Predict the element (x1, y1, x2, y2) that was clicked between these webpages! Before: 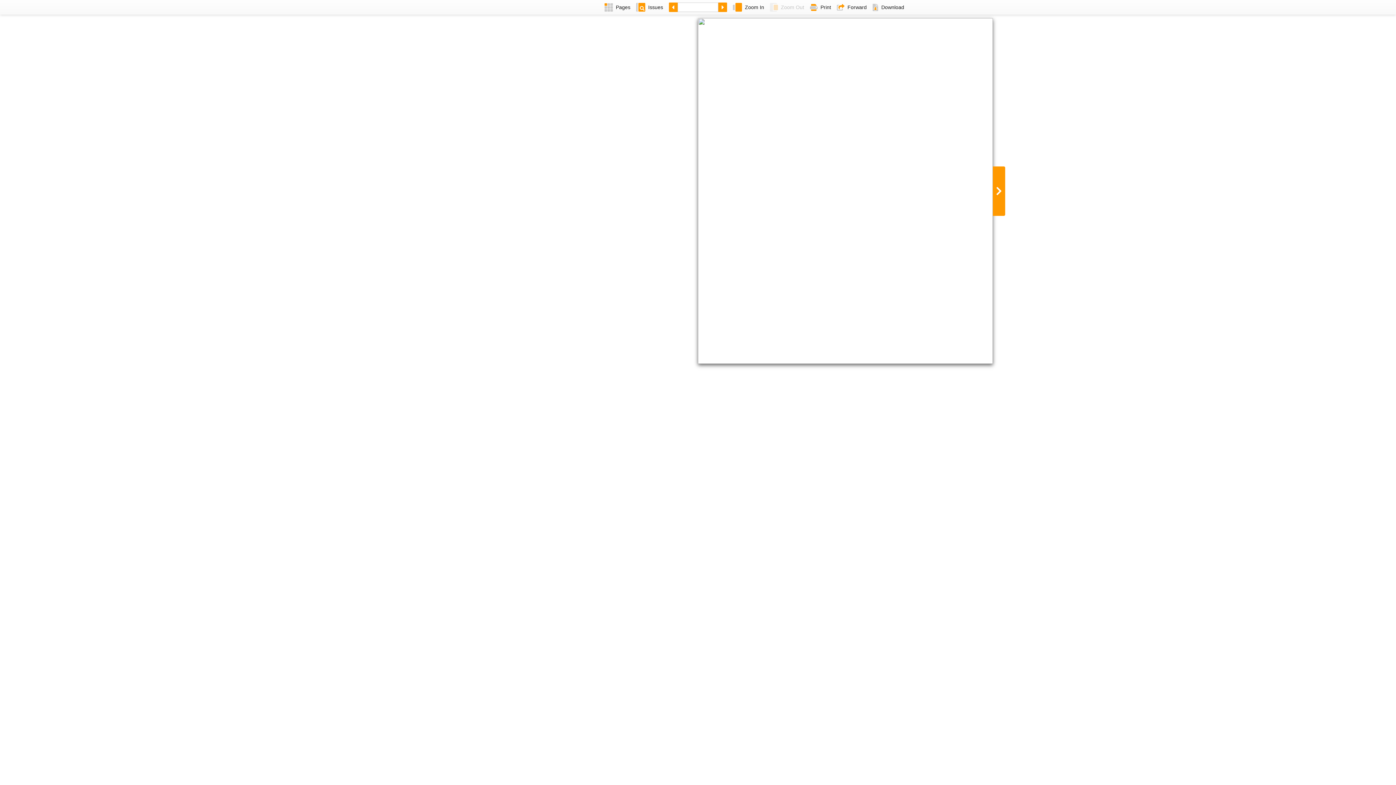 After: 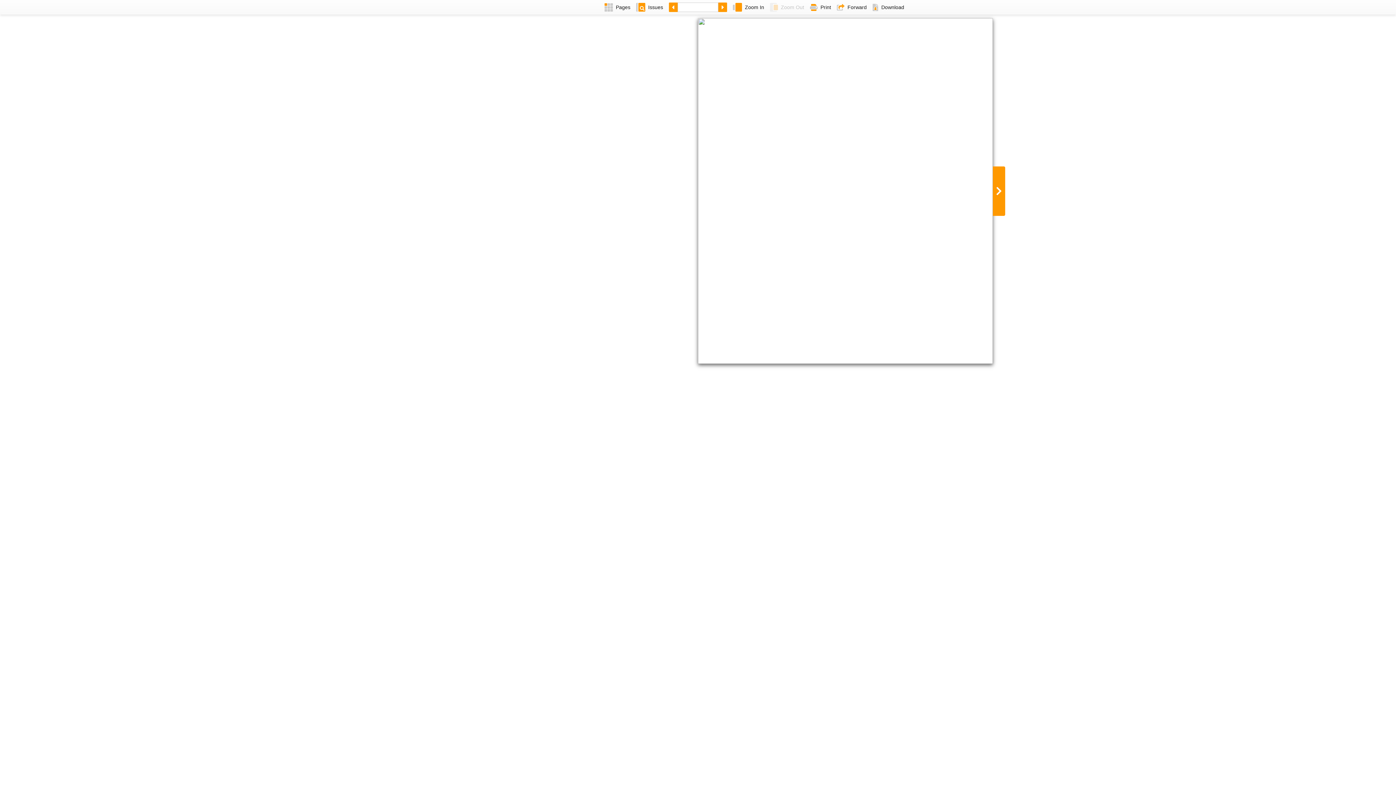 Action: bbox: (834, 0, 869, 14) label: Forward